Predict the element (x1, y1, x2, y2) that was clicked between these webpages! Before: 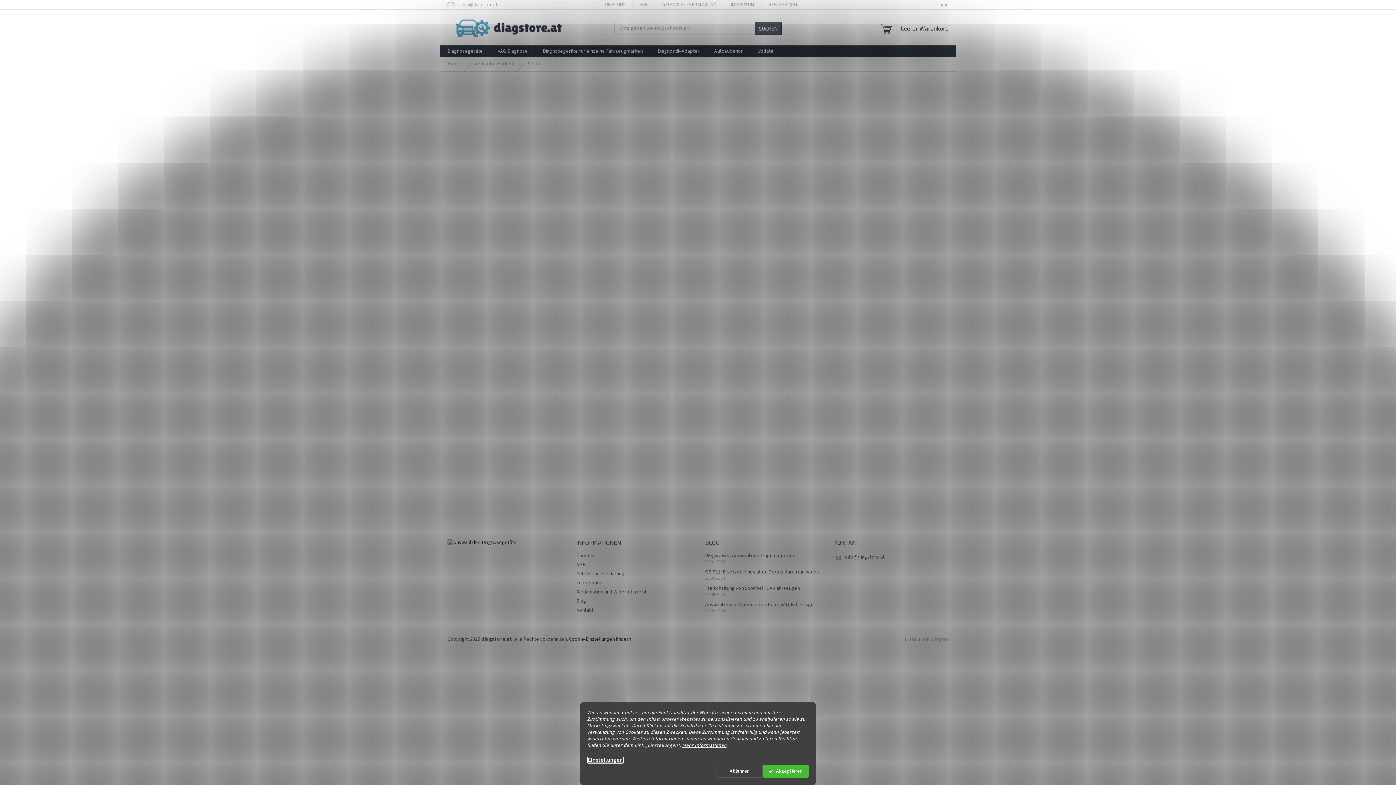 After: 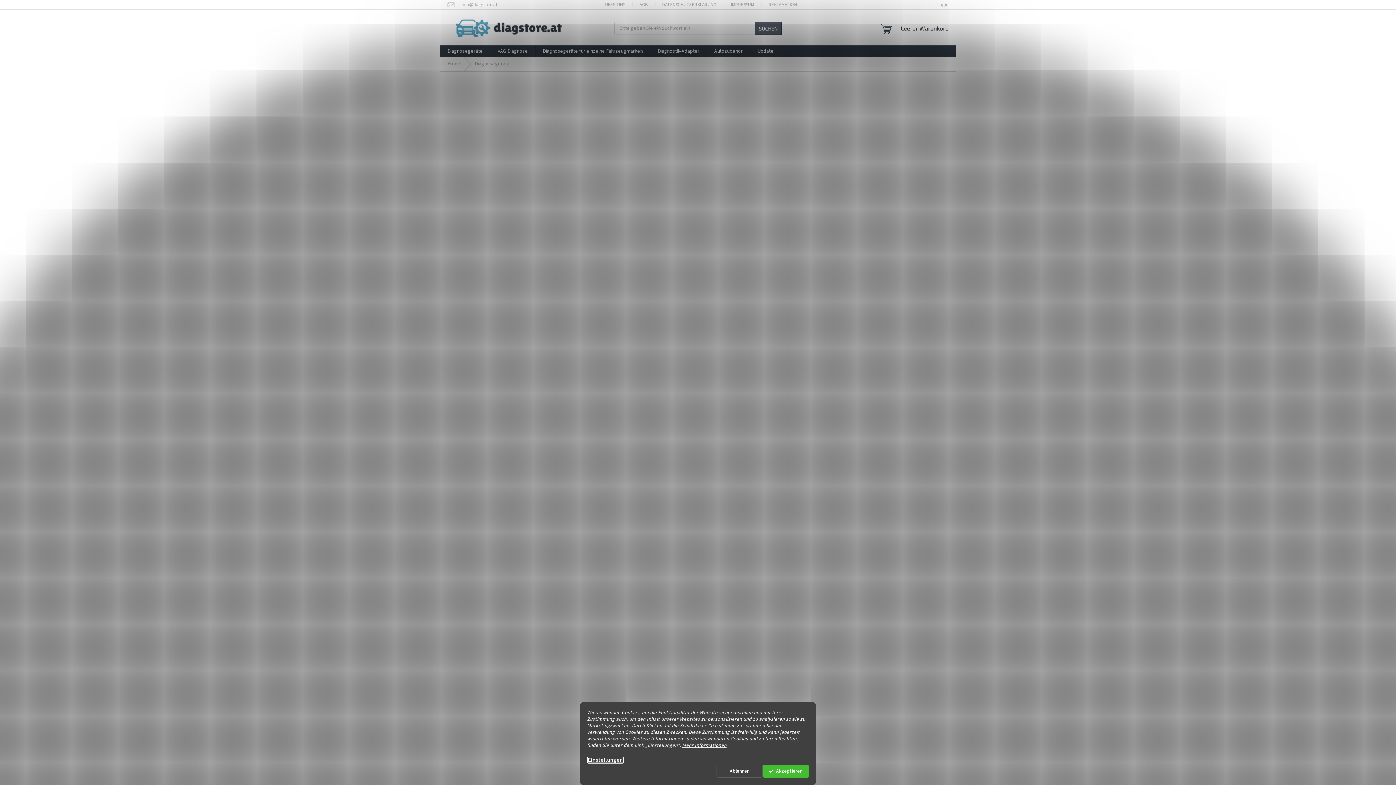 Action: label: Diagnosegeräte bbox: (440, 45, 490, 57)